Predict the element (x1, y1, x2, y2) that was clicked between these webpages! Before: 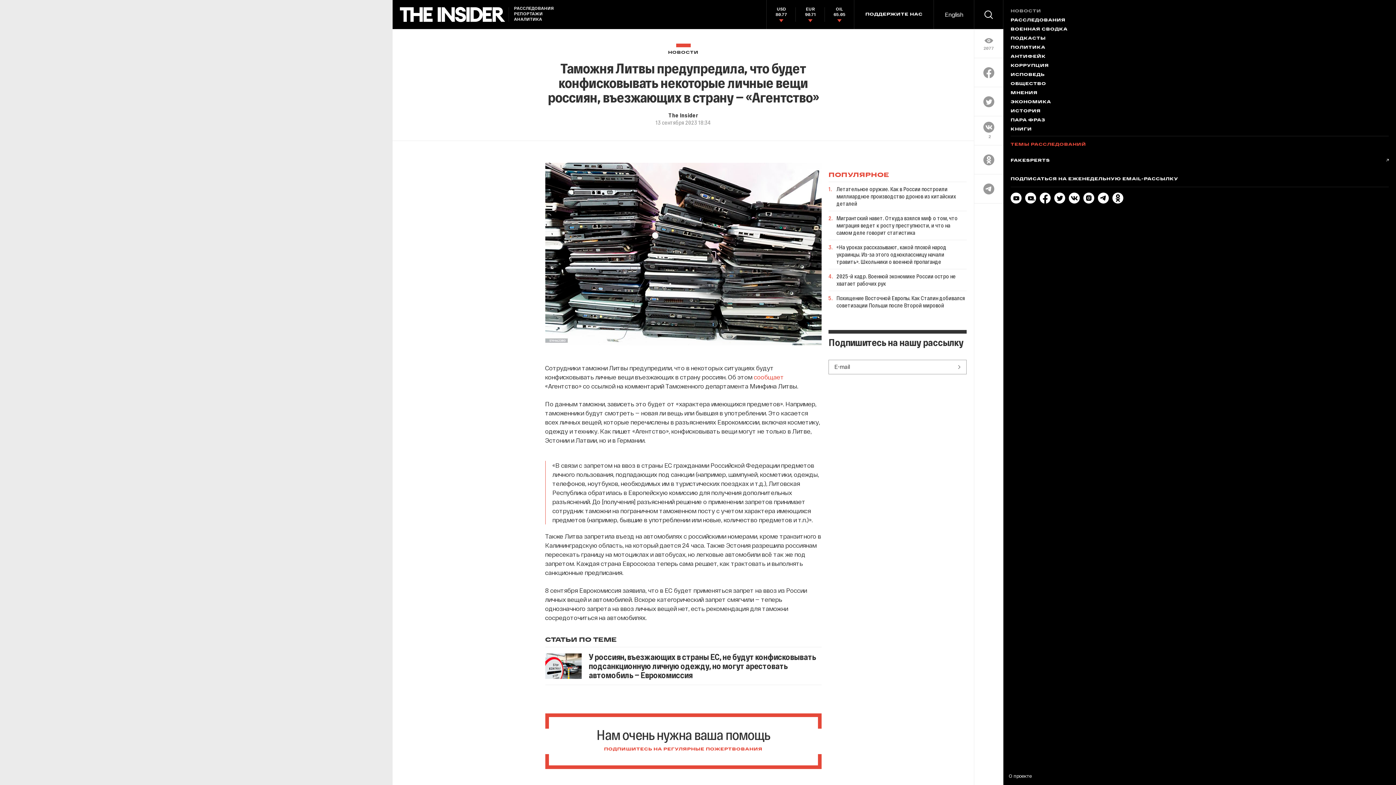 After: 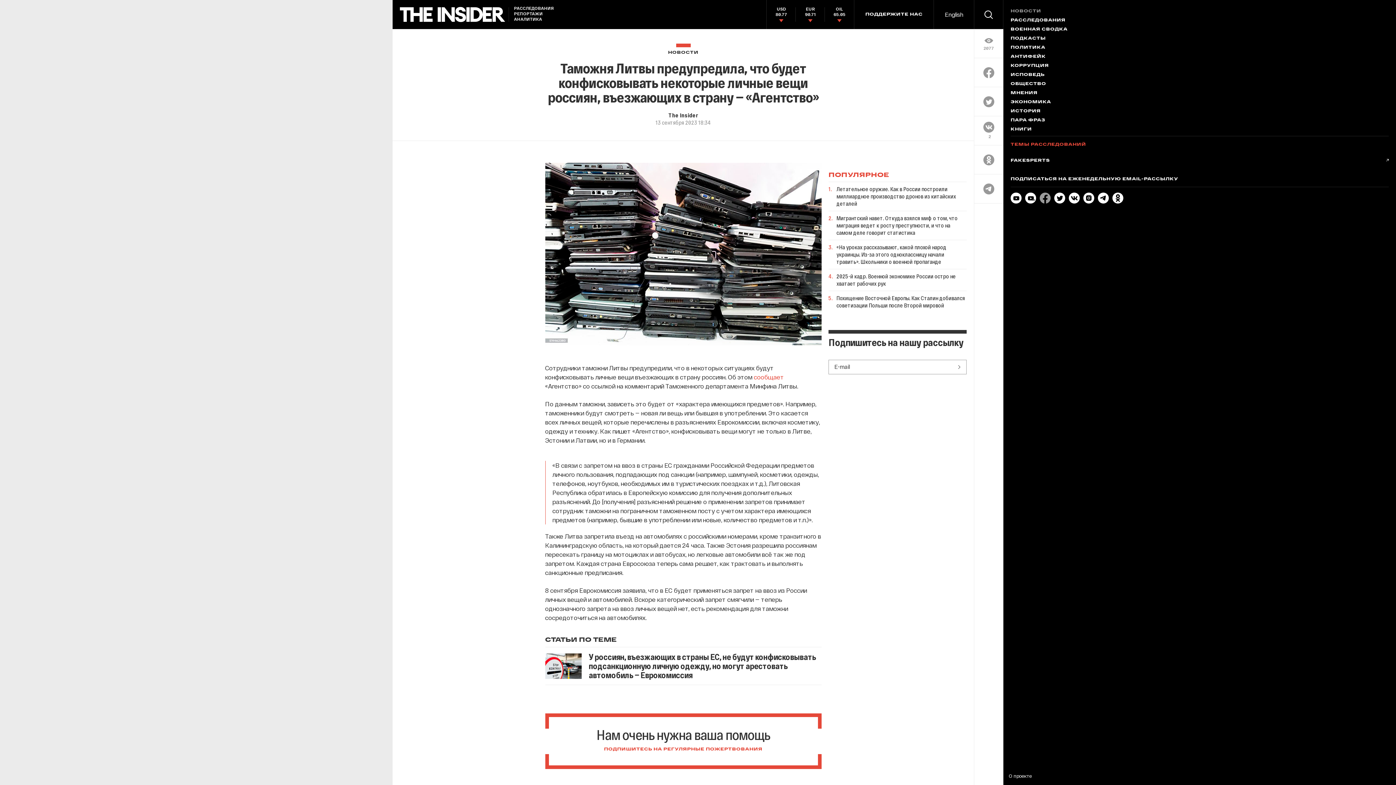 Action: bbox: (1040, 197, 1050, 204)